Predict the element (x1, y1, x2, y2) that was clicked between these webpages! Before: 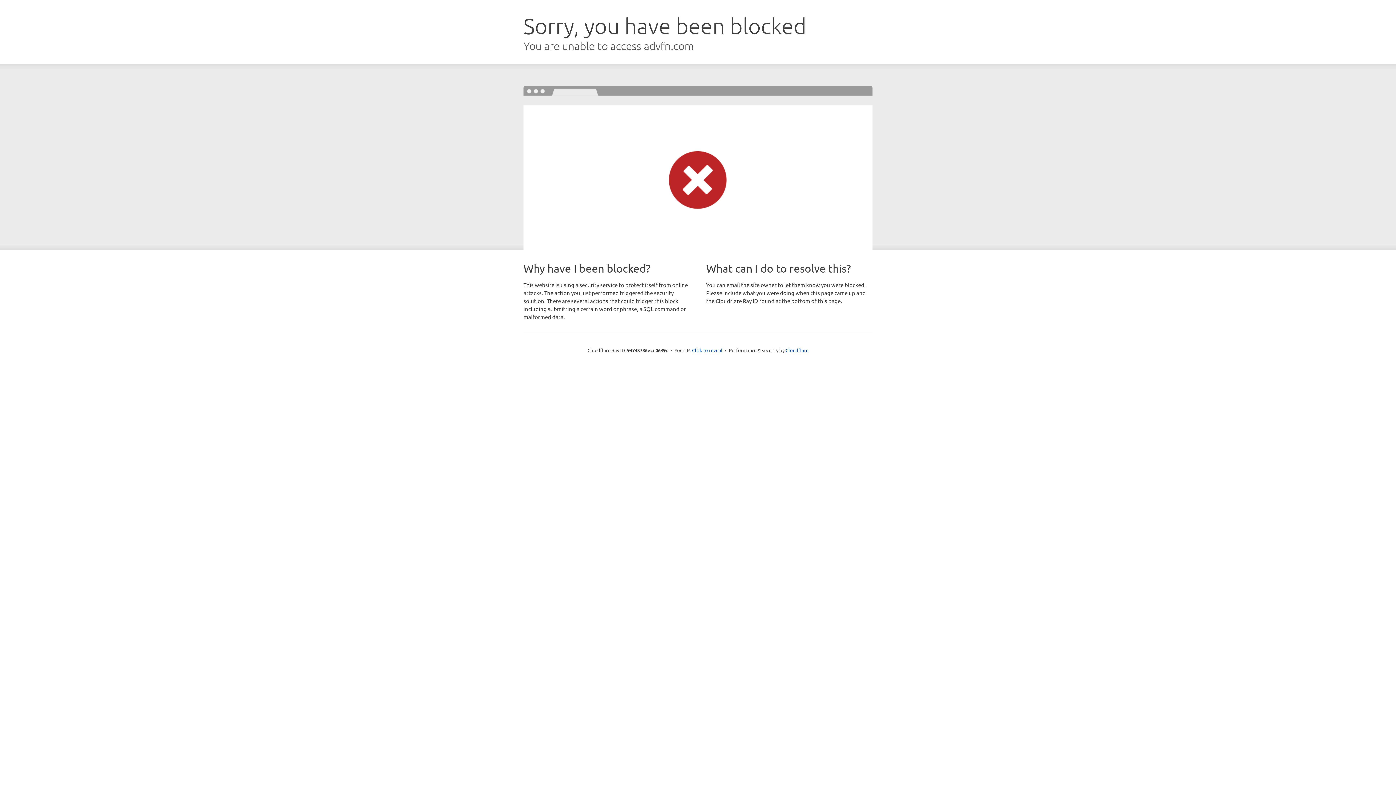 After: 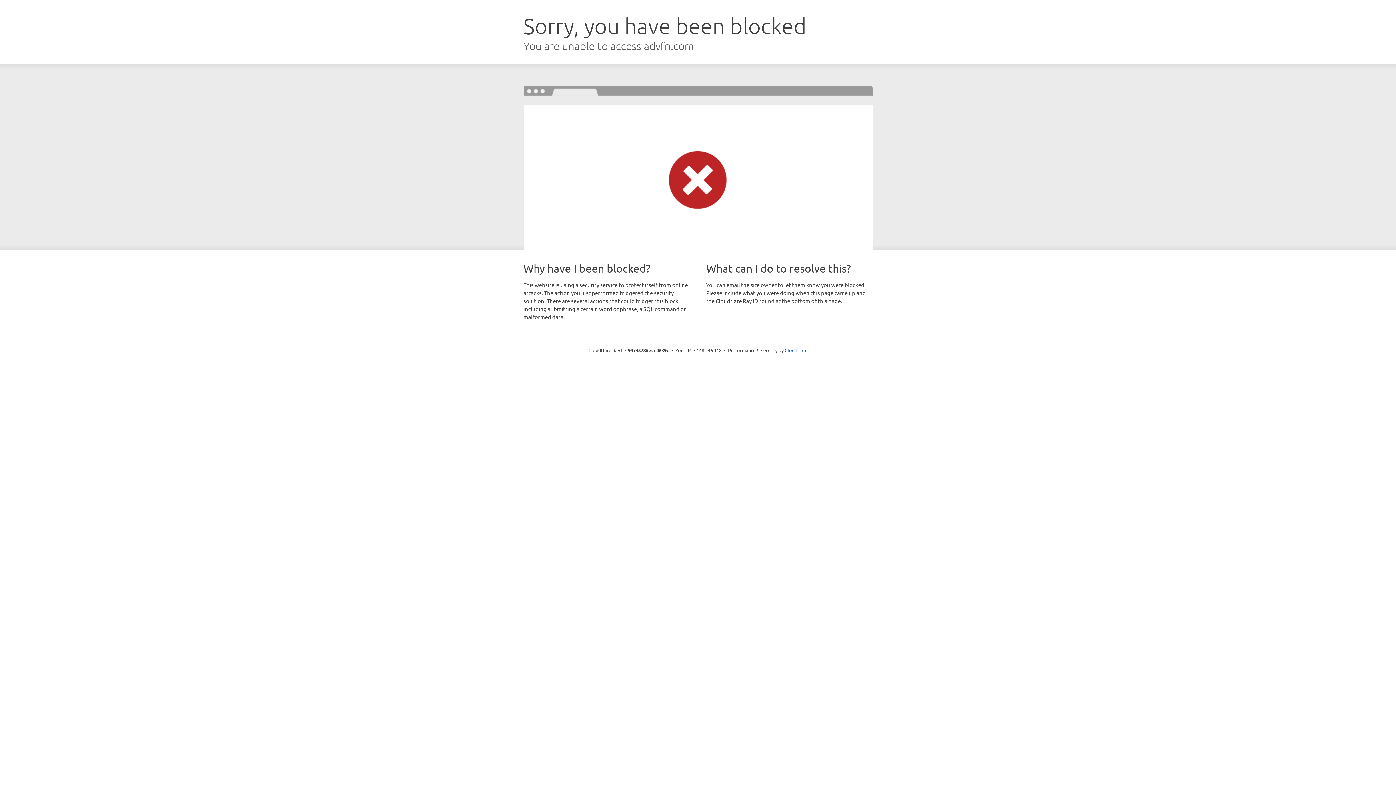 Action: bbox: (692, 346, 722, 353) label: Click to reveal